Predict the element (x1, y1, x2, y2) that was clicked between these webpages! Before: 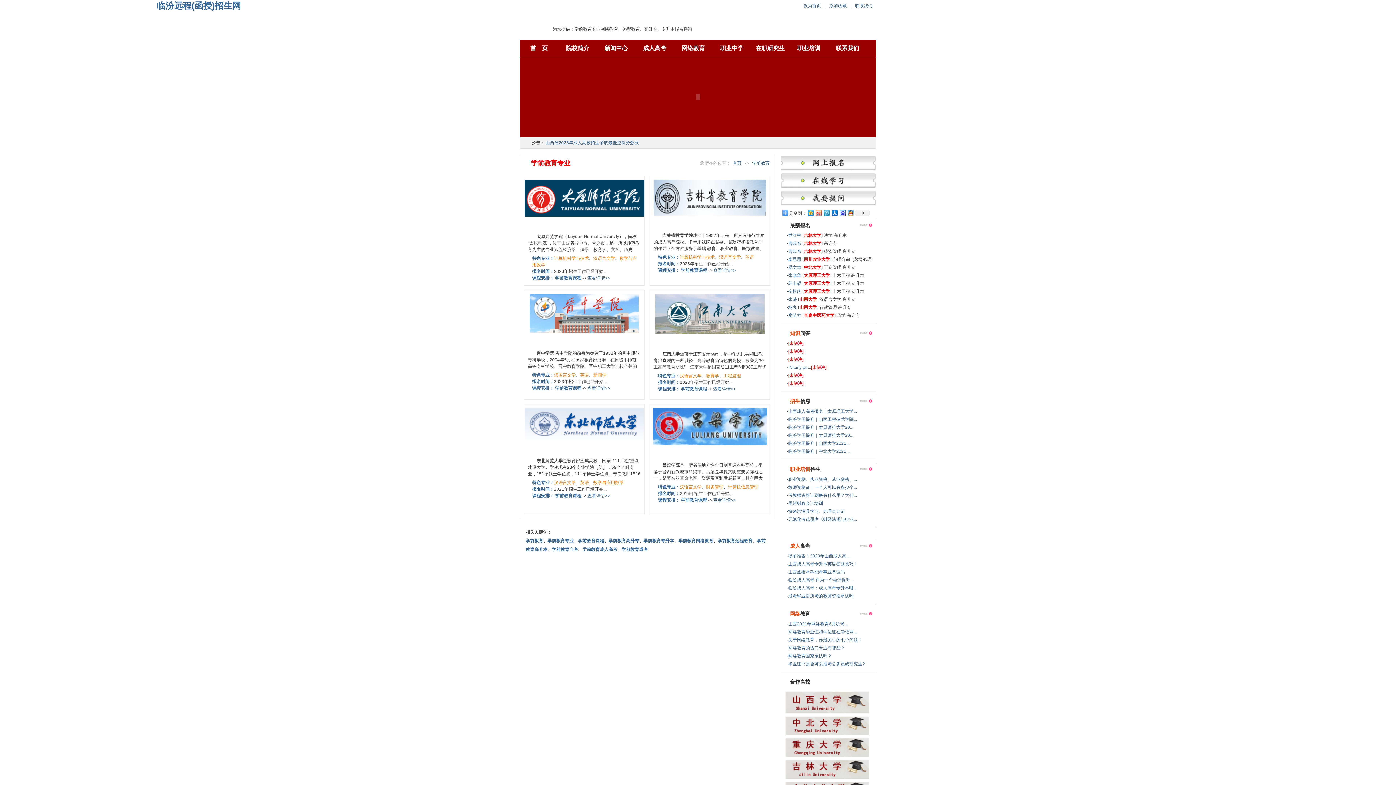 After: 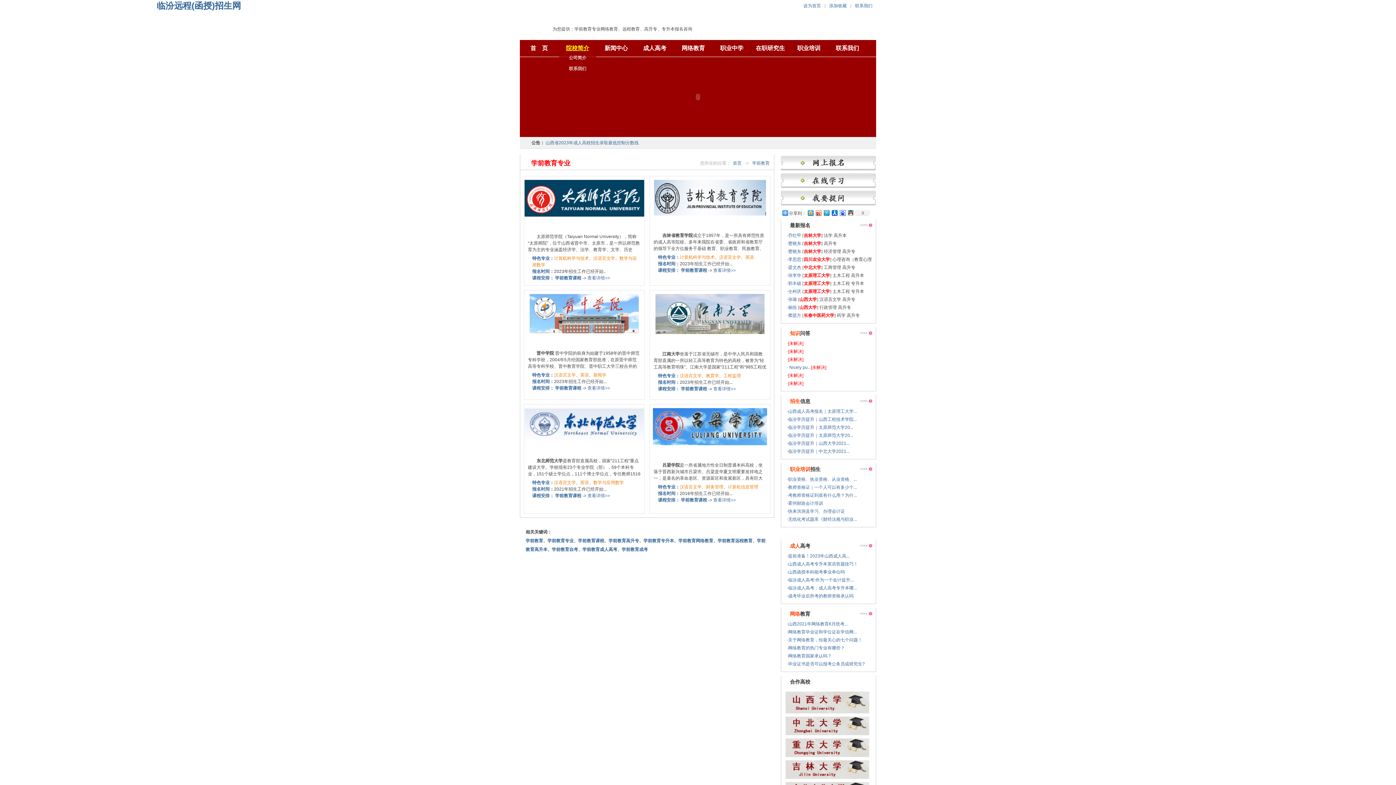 Action: bbox: (566, 45, 589, 51) label: 院校简介